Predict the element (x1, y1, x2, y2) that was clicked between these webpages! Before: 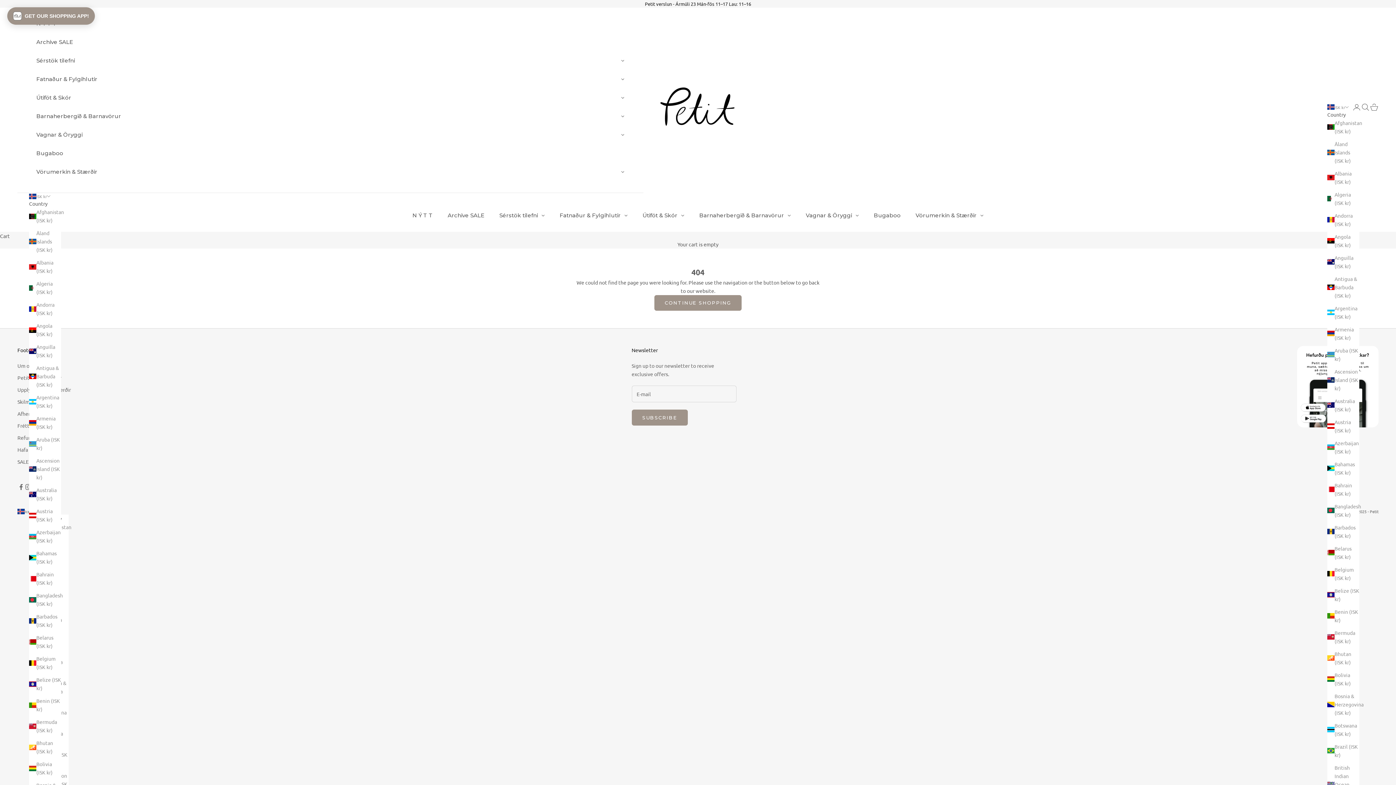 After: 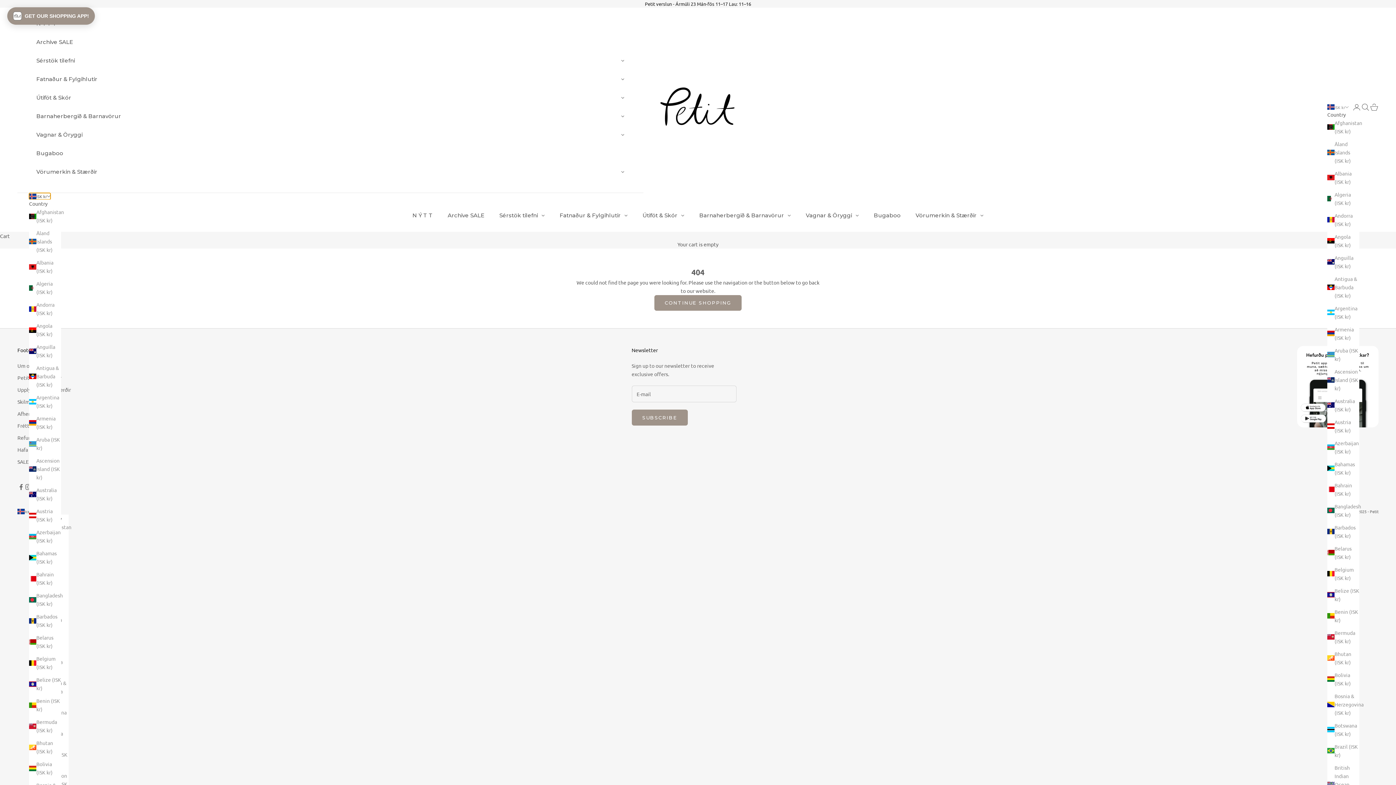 Action: bbox: (29, 193, 50, 199) label: ISK kr